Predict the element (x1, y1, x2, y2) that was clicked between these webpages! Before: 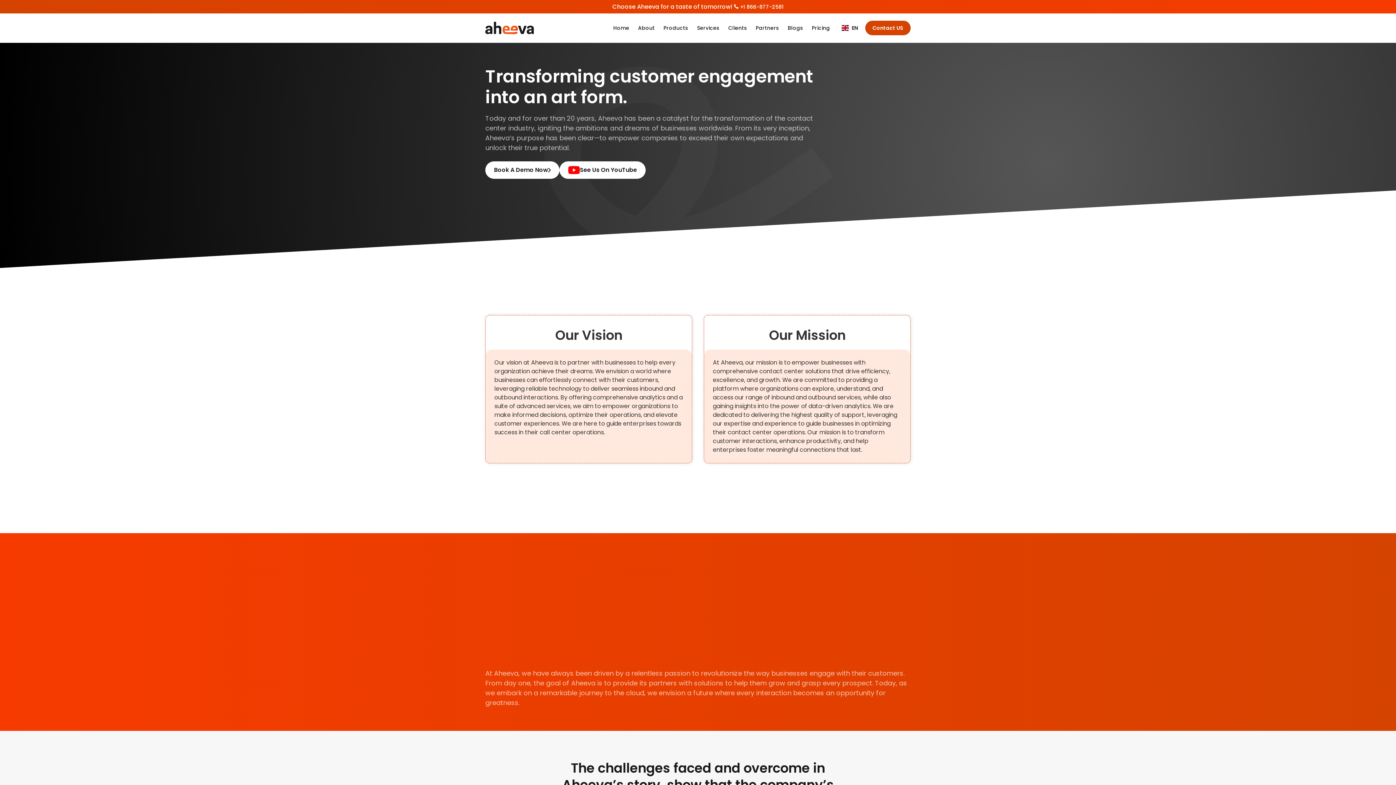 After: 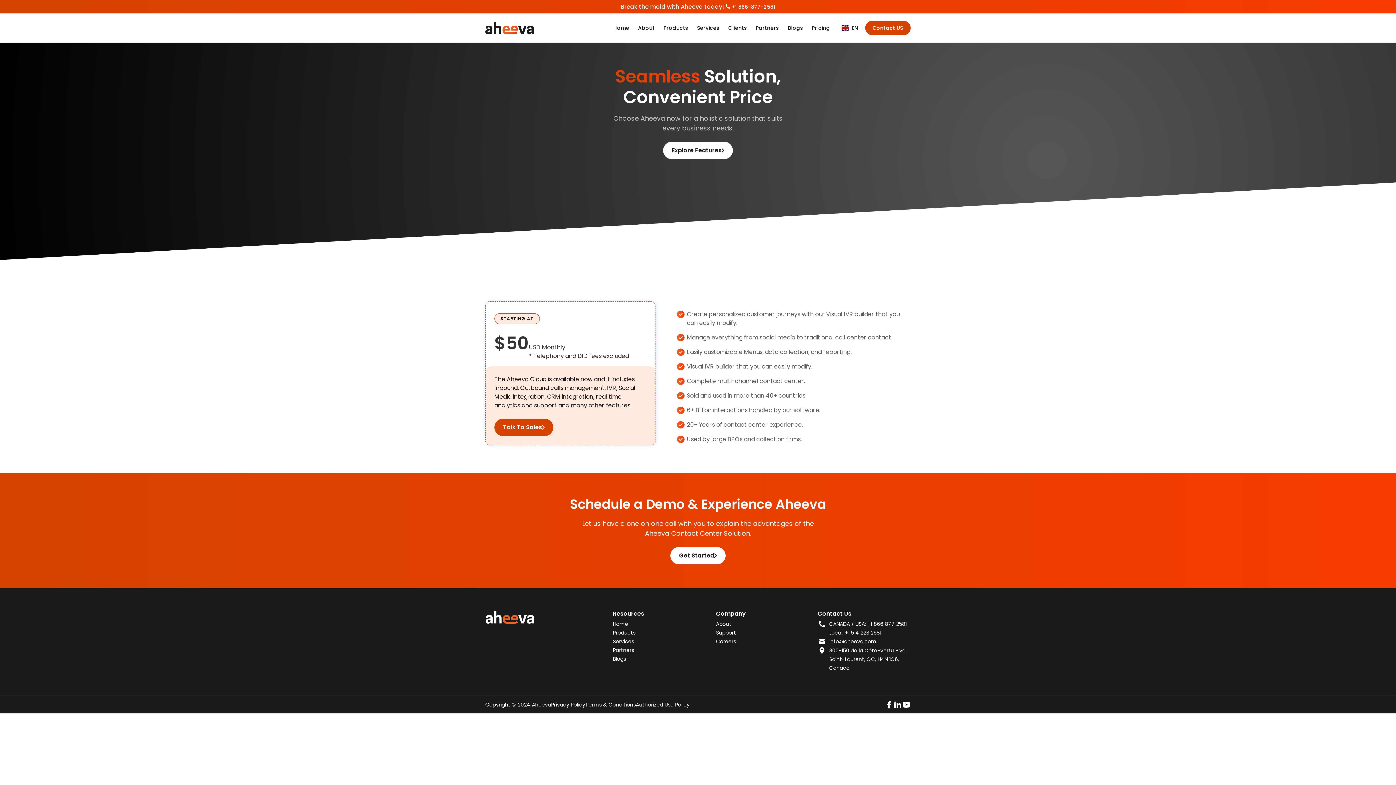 Action: bbox: (812, 22, 830, 33) label: Pricing